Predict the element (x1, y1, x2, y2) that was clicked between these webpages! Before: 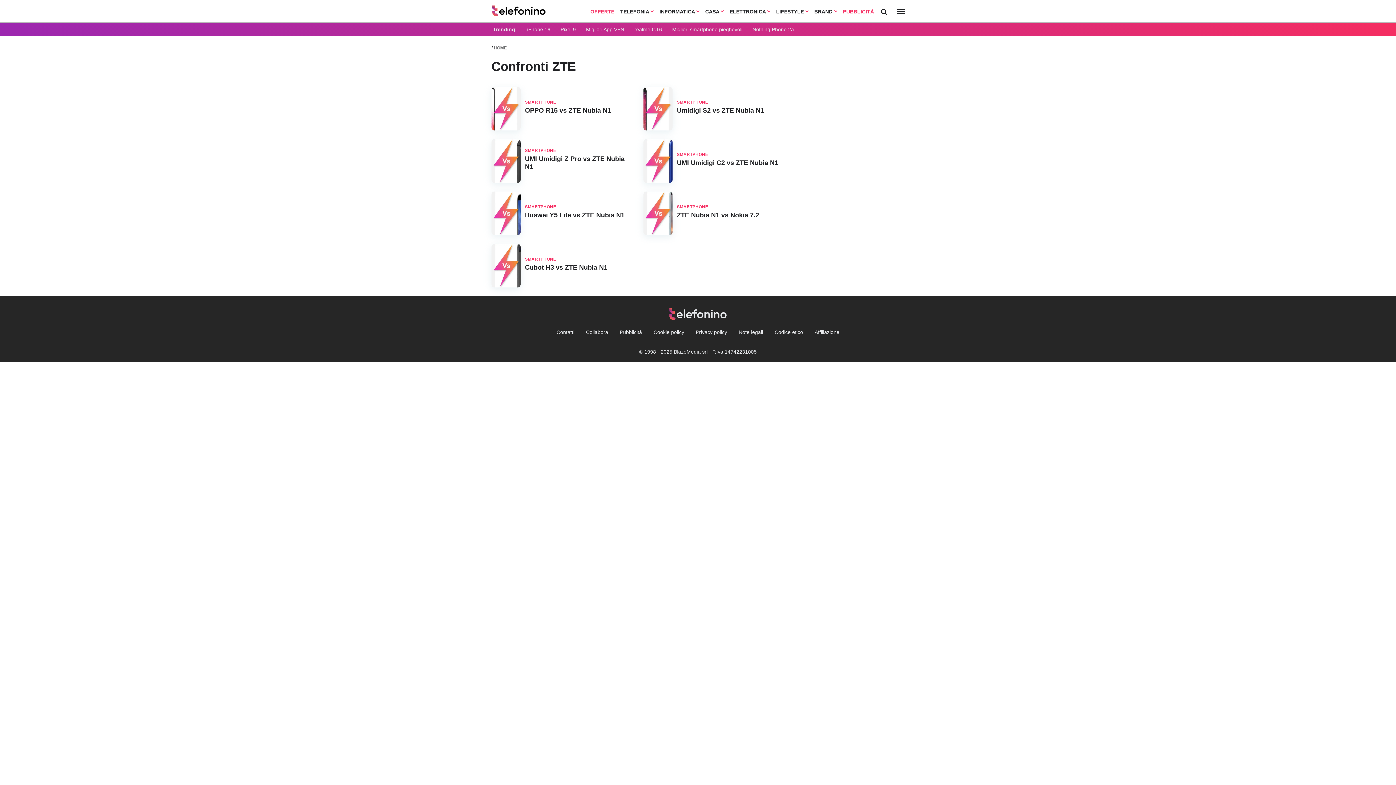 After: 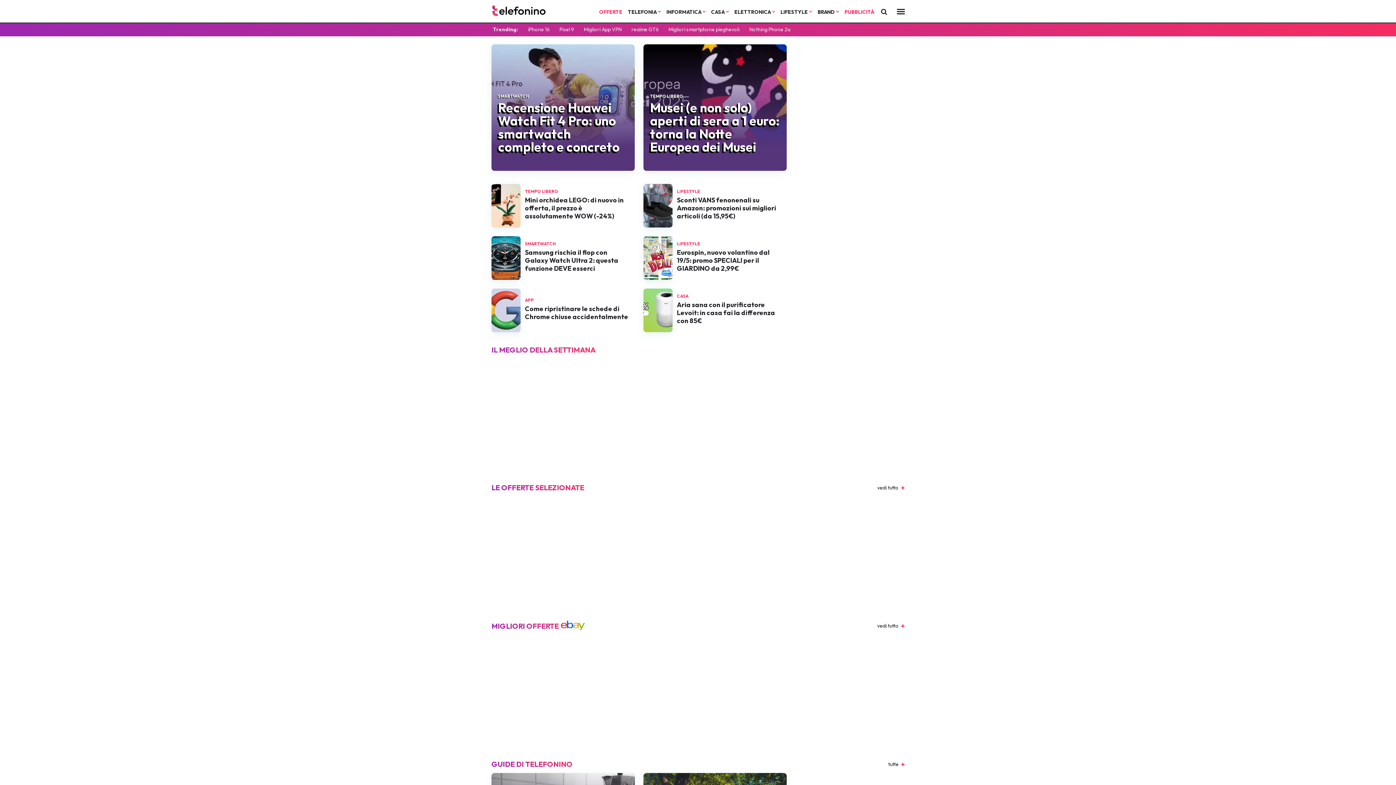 Action: label: HOME bbox: (493, 45, 506, 50)